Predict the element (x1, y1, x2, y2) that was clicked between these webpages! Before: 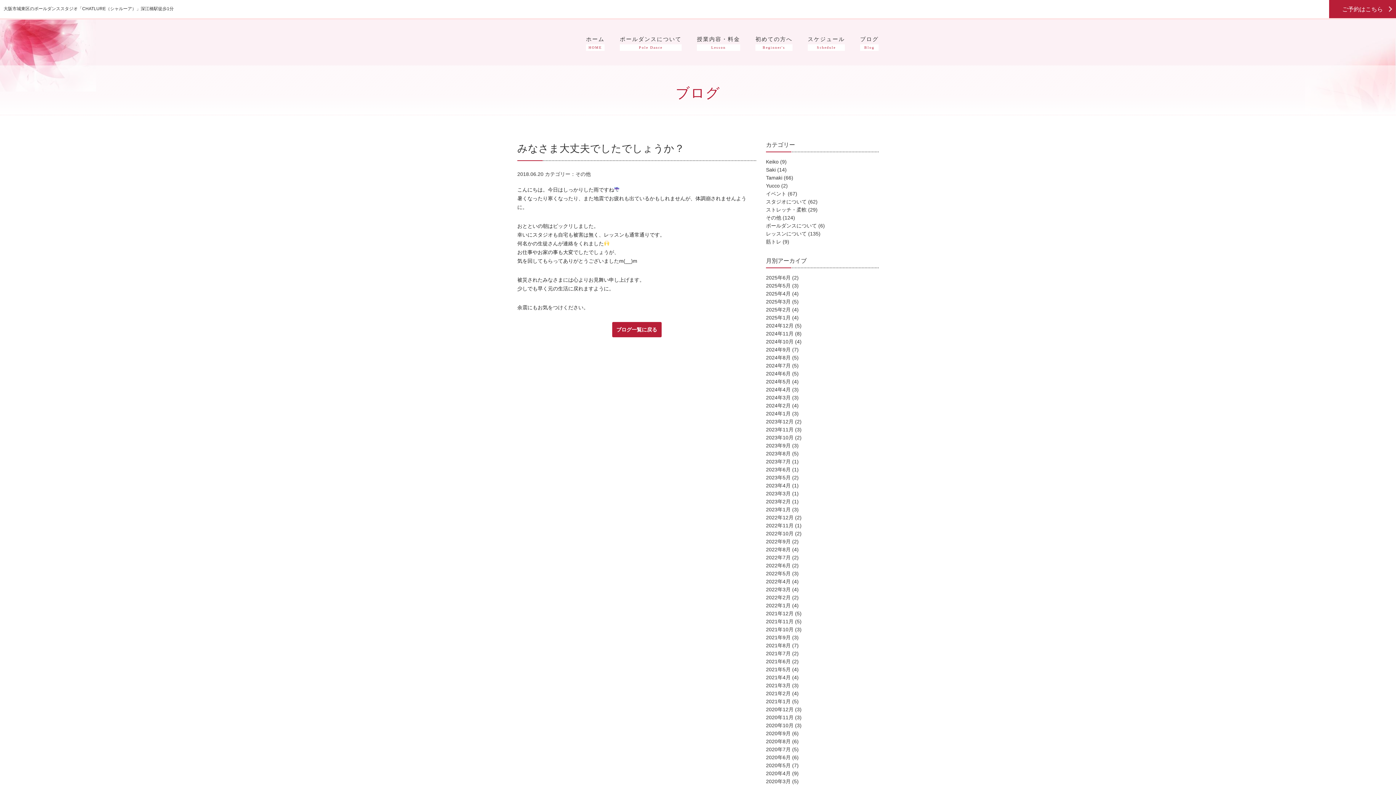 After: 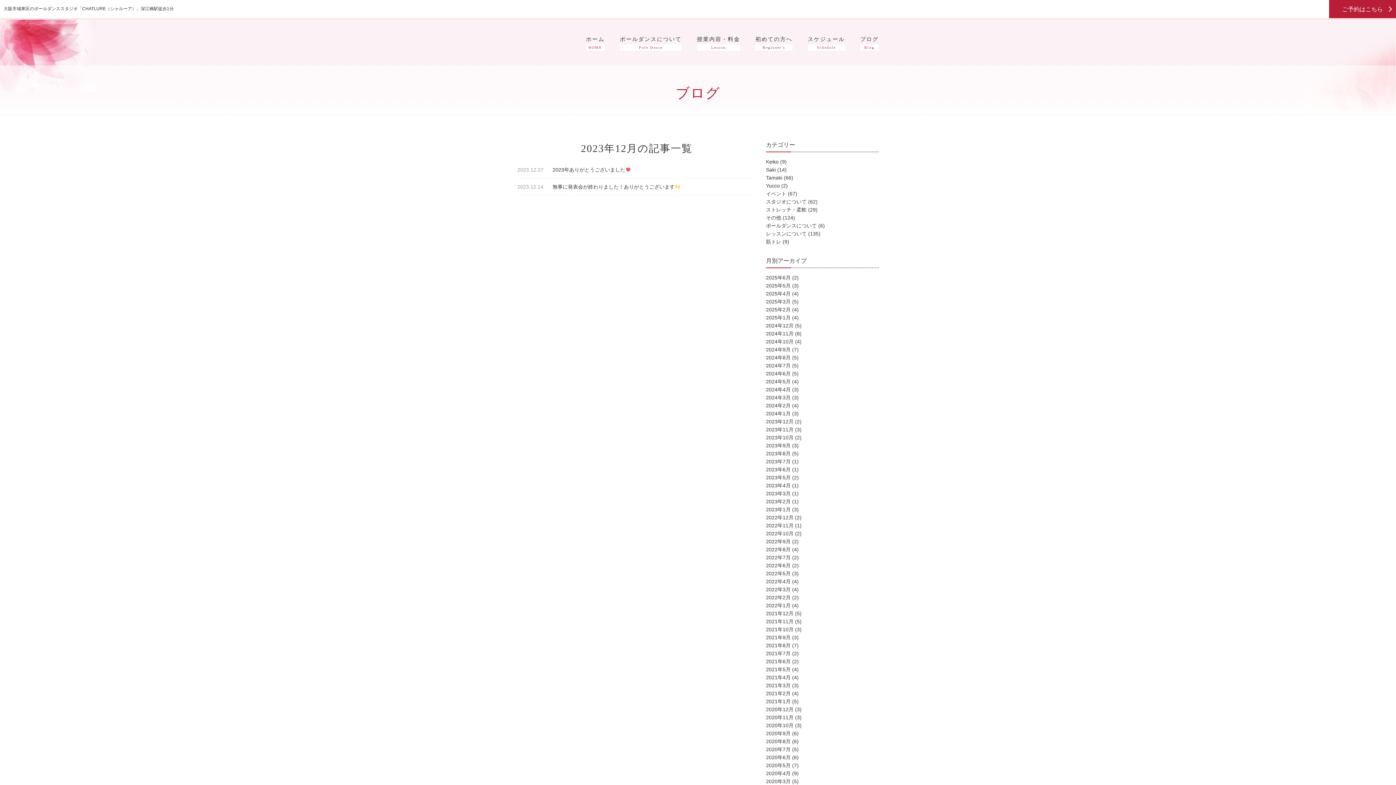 Action: bbox: (766, 418, 793, 424) label: 2023年12月